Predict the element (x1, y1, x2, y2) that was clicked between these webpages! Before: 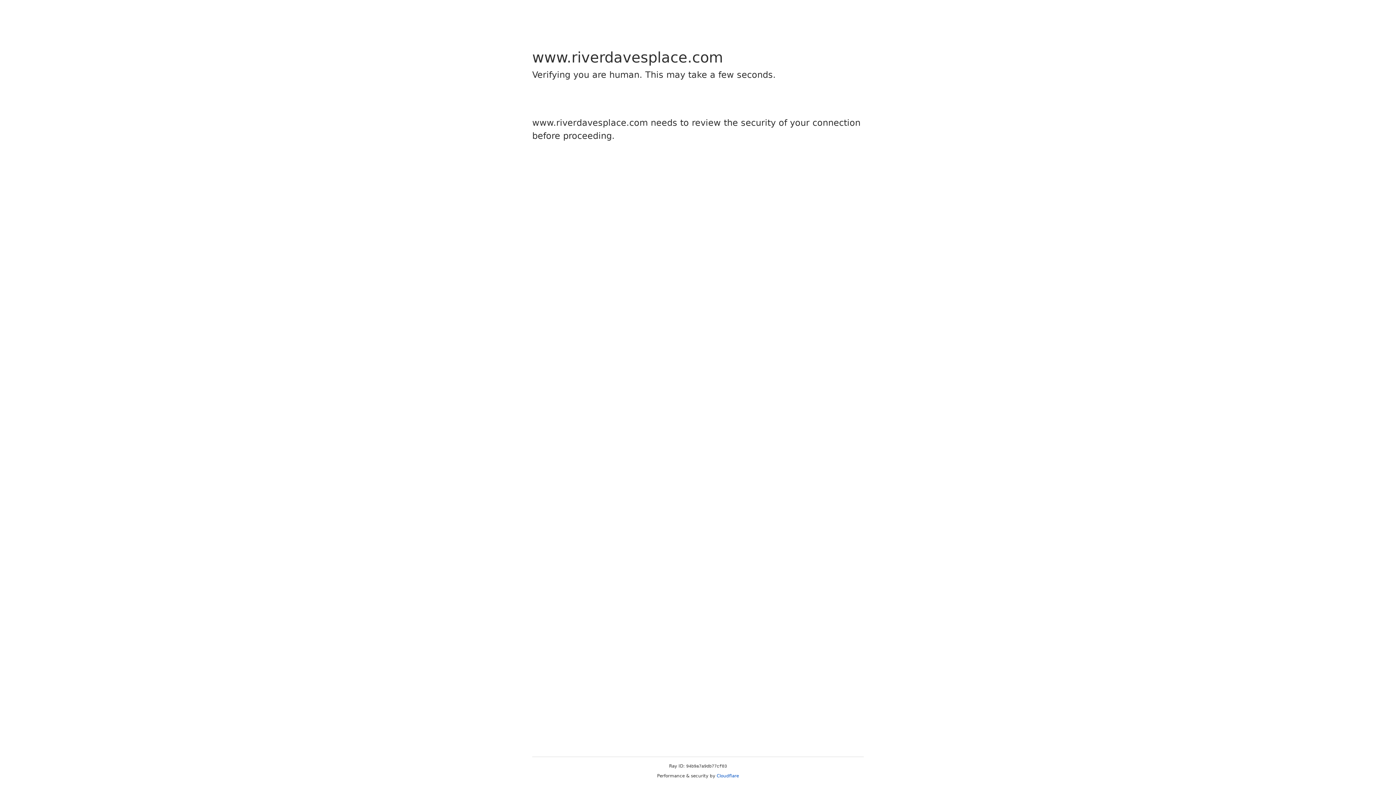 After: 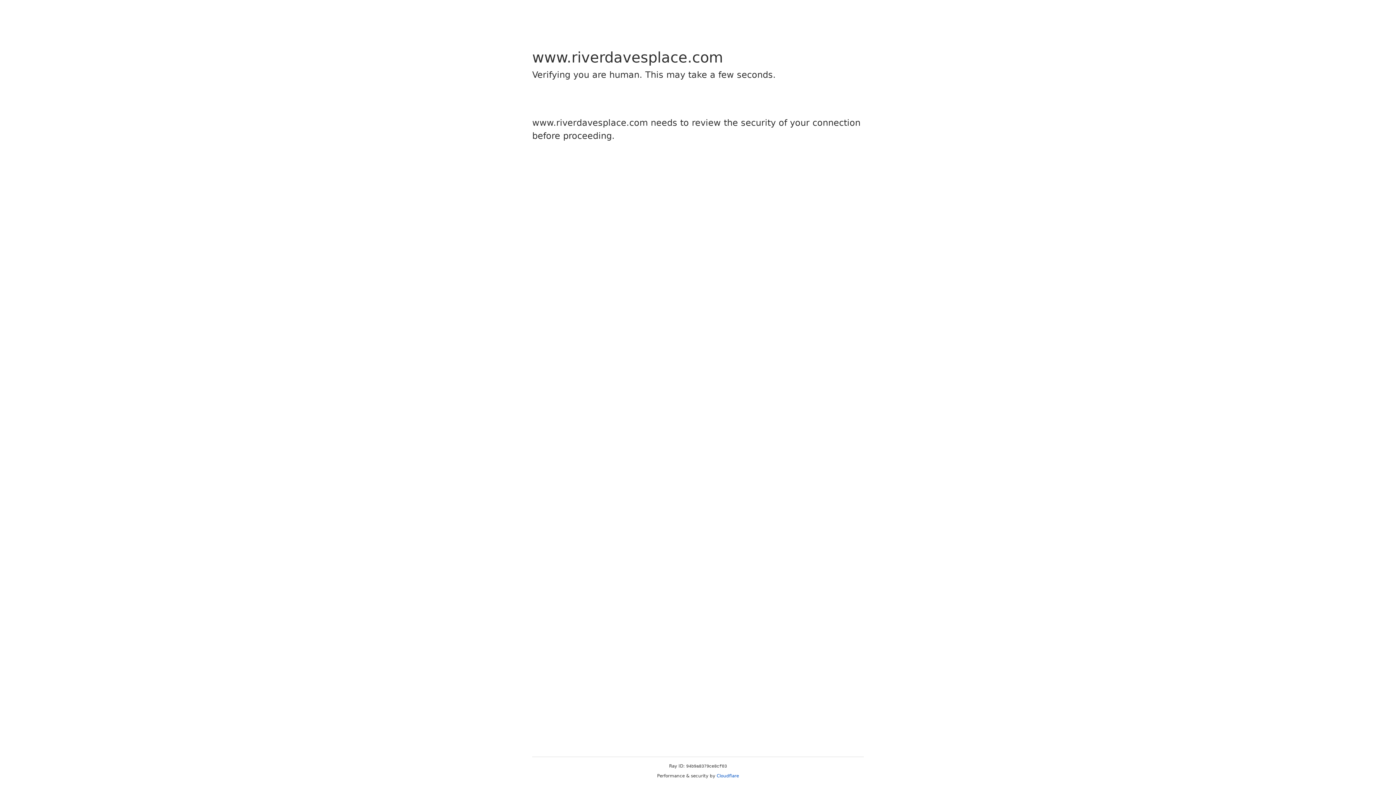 Action: bbox: (716, 773, 739, 778) label: Cloudflare